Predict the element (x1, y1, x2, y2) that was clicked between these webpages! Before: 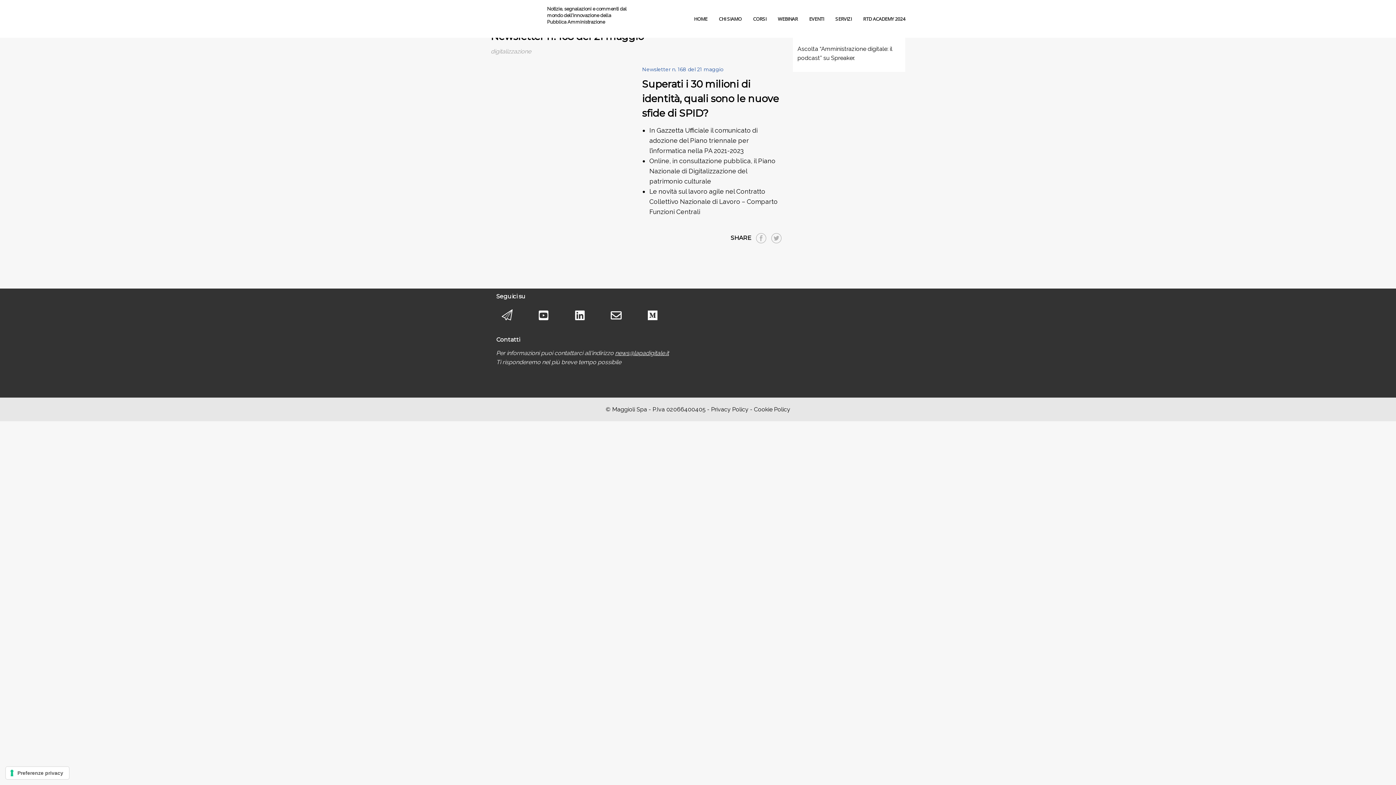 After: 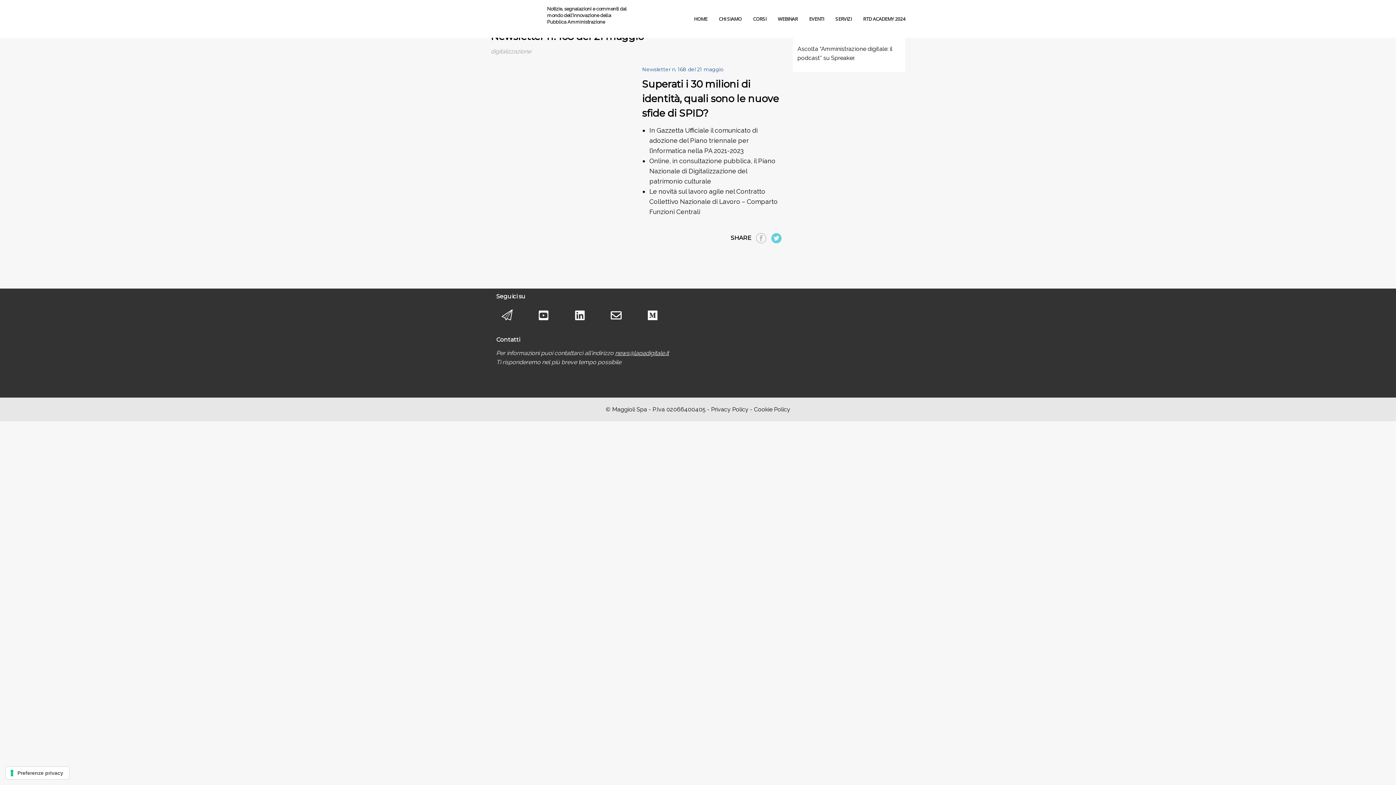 Action: bbox: (771, 236, 781, 243)